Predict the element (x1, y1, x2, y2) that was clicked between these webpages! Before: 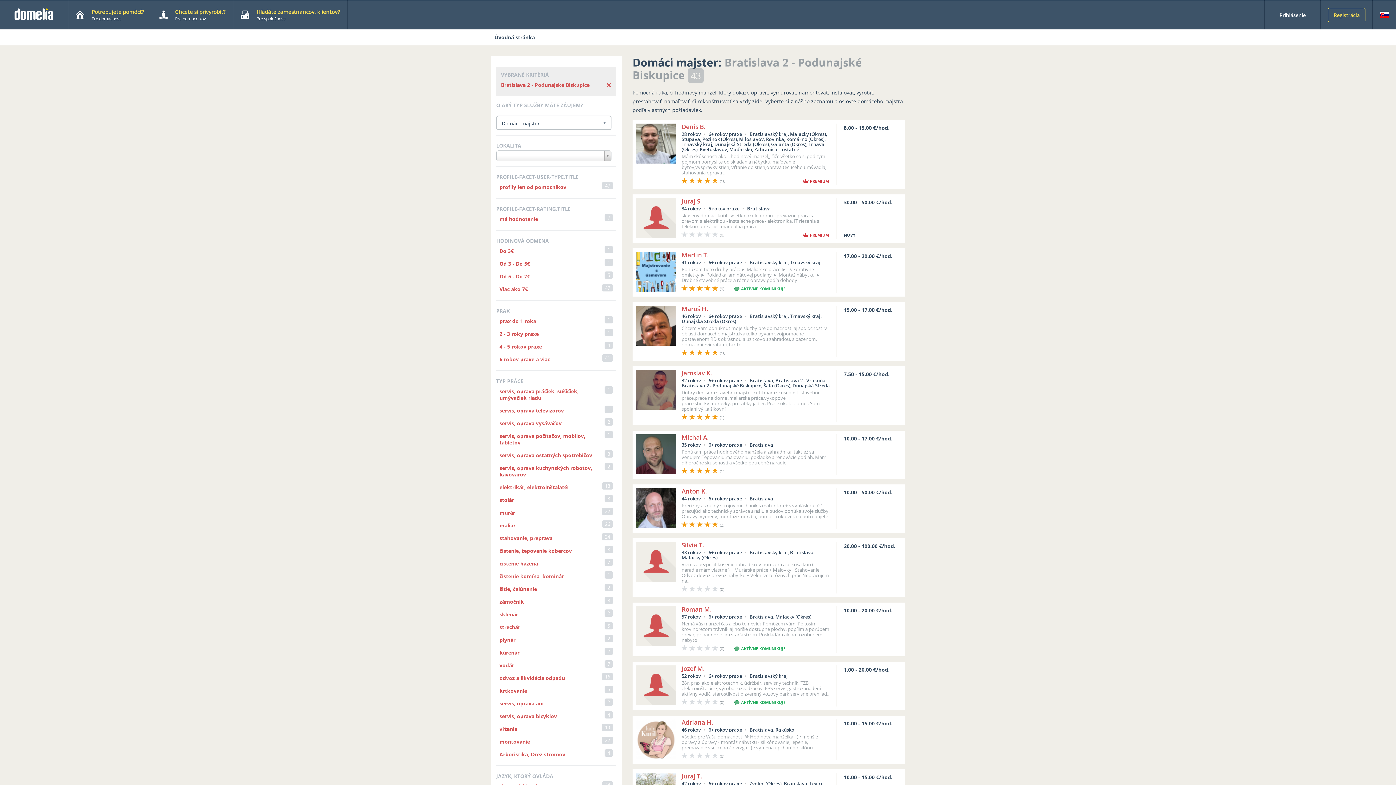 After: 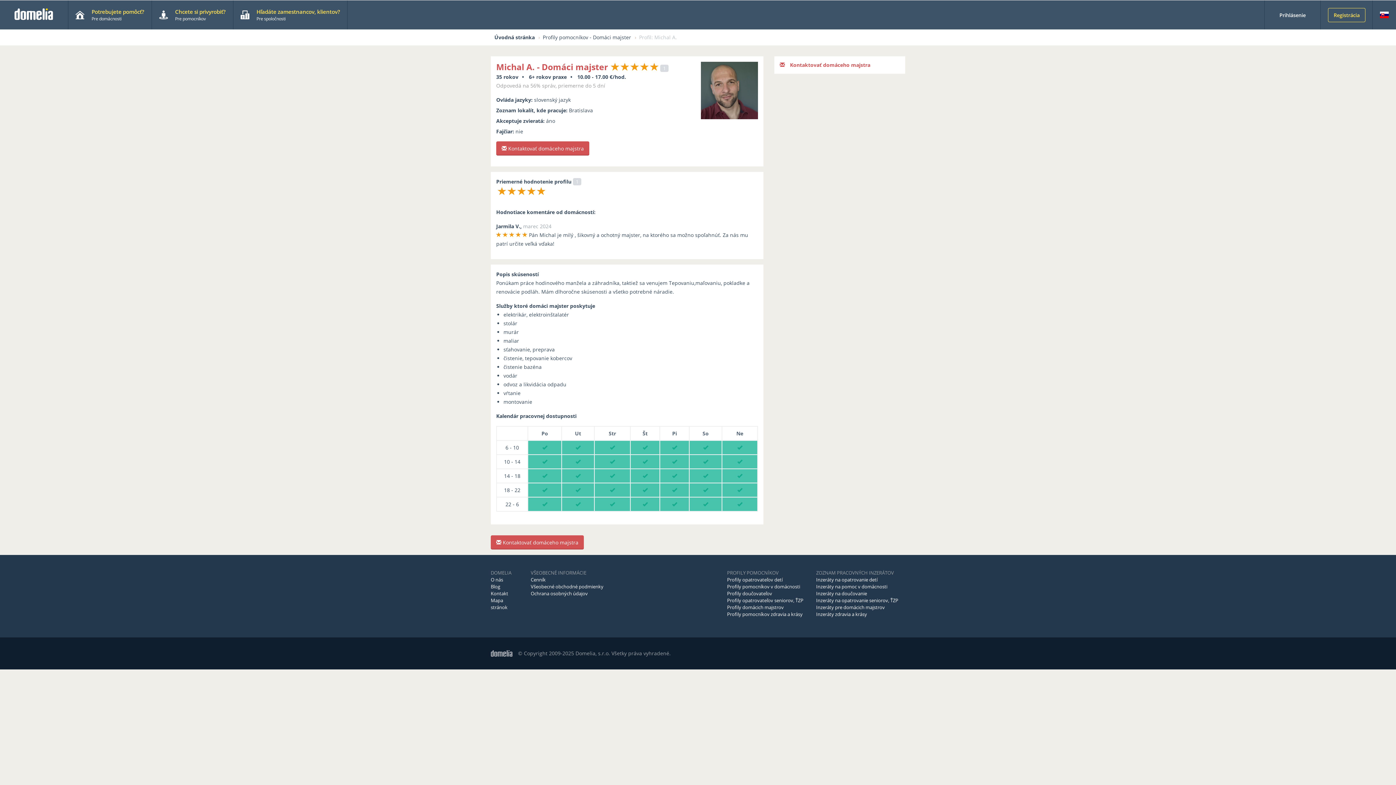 Action: bbox: (636, 450, 676, 457)